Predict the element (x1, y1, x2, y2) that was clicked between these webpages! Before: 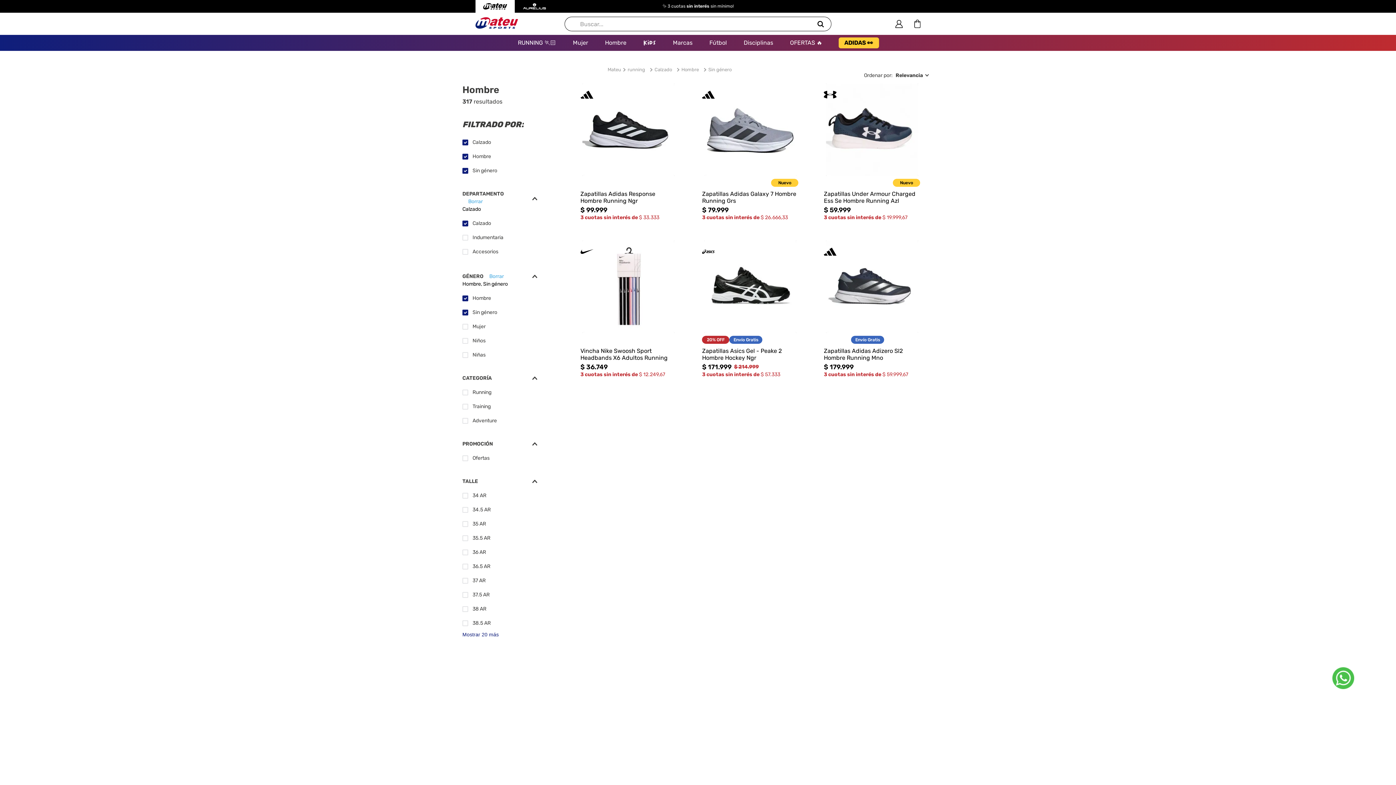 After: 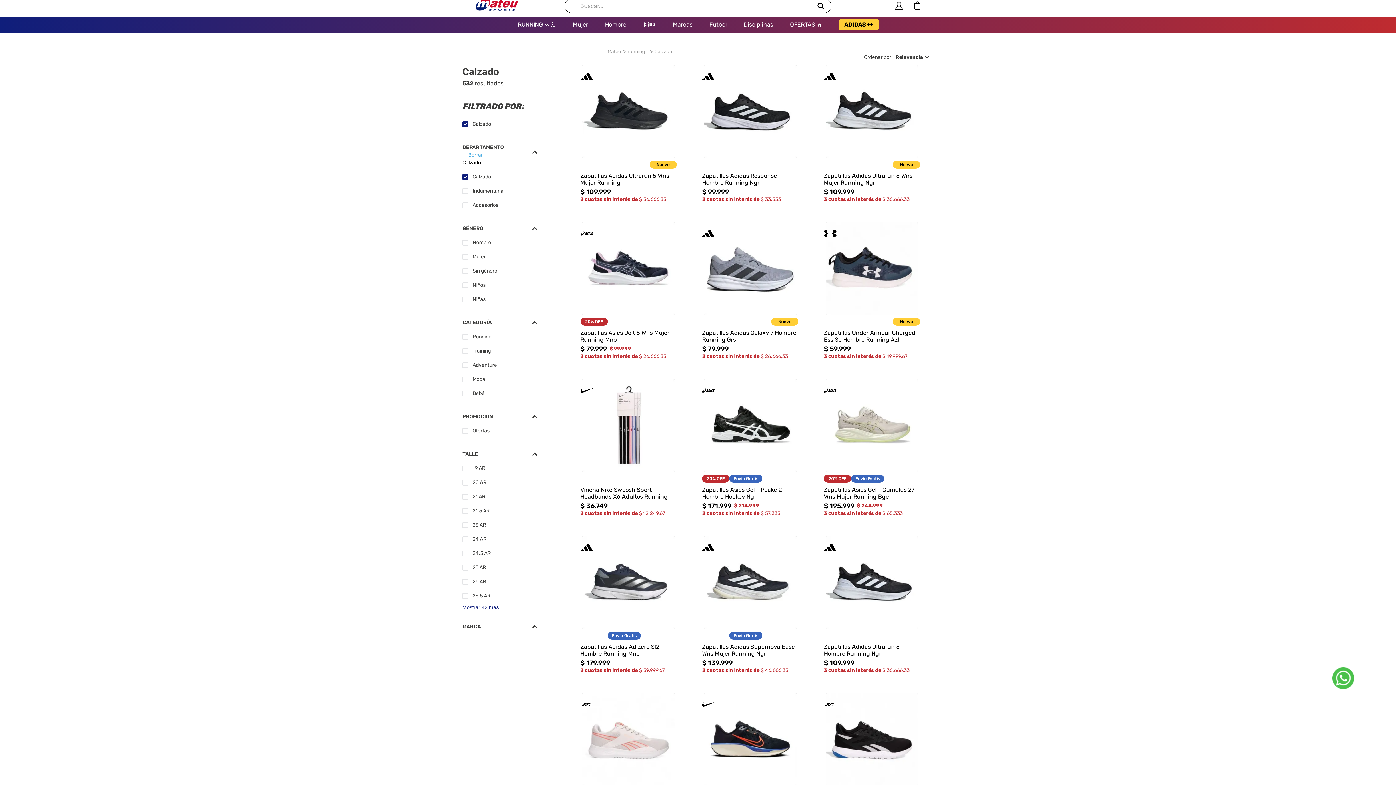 Action: bbox: (462, 186, 537, 195) label: GÉNERO
Limpiar